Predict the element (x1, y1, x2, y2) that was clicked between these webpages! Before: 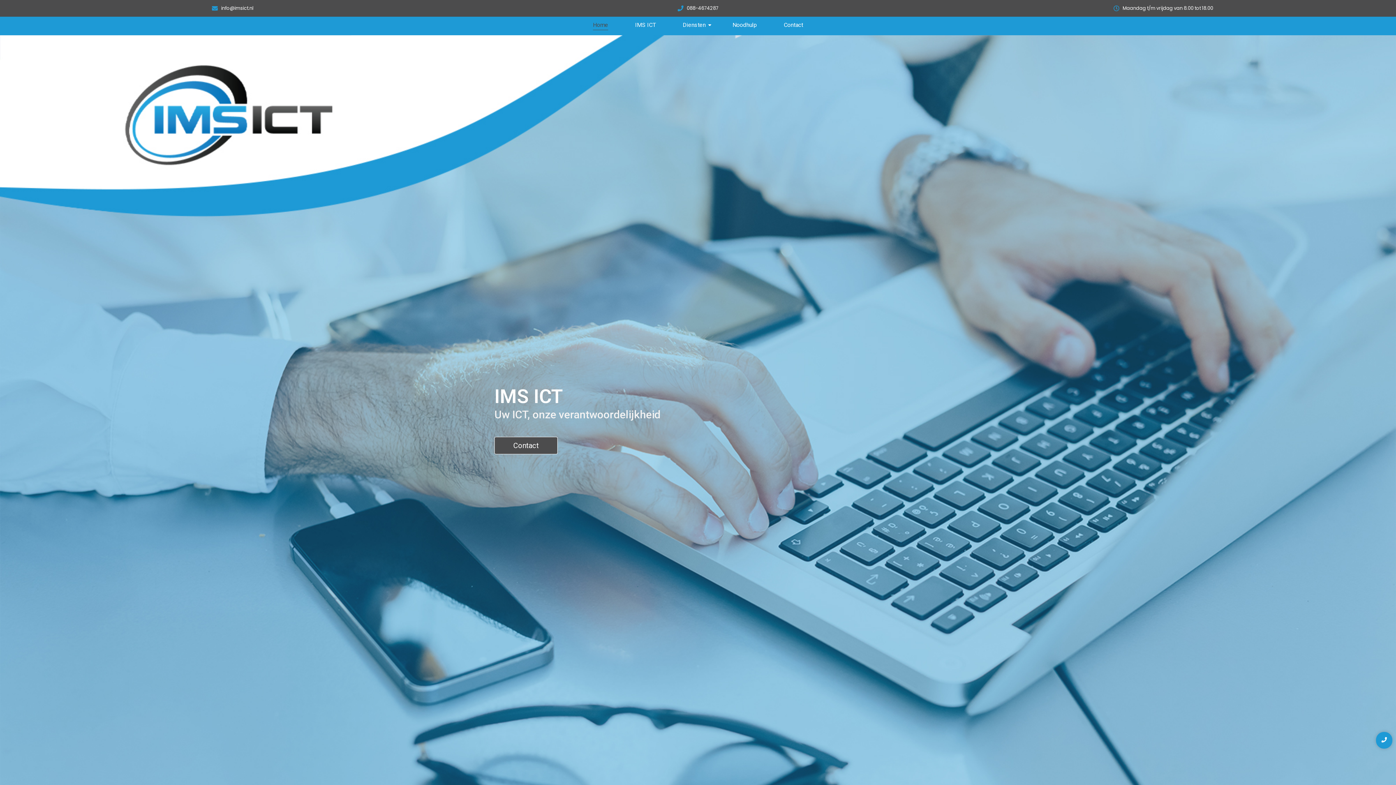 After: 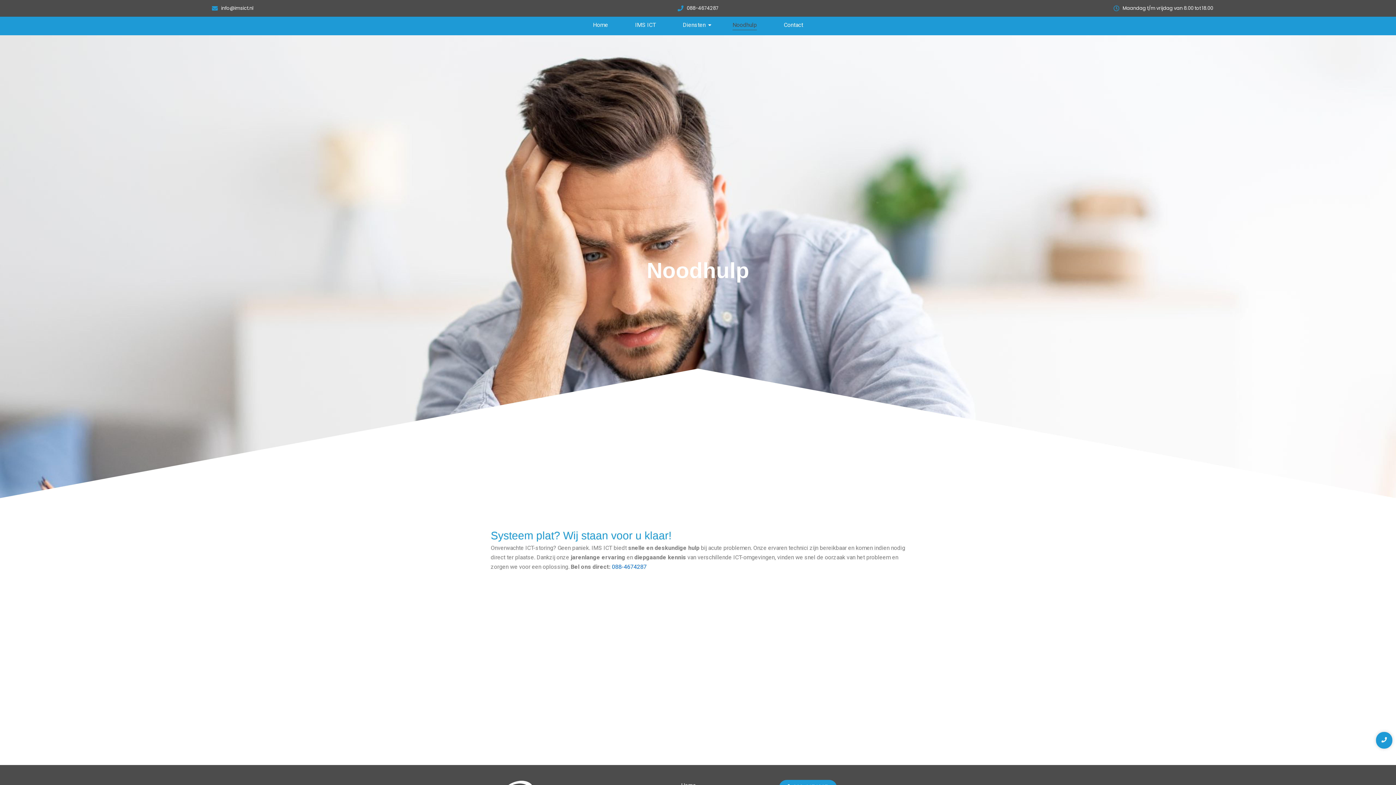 Action: label: Noodhulp bbox: (728, 20, 761, 30)